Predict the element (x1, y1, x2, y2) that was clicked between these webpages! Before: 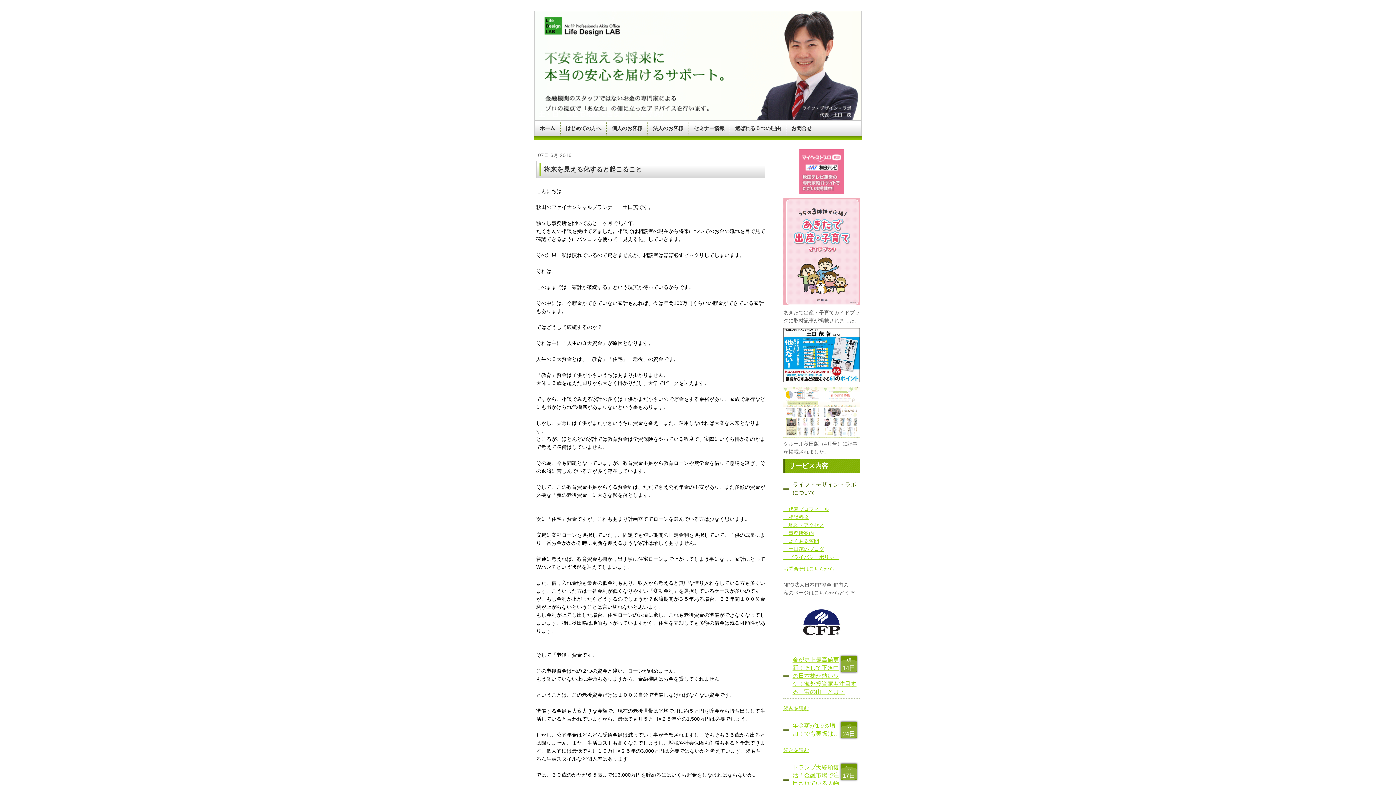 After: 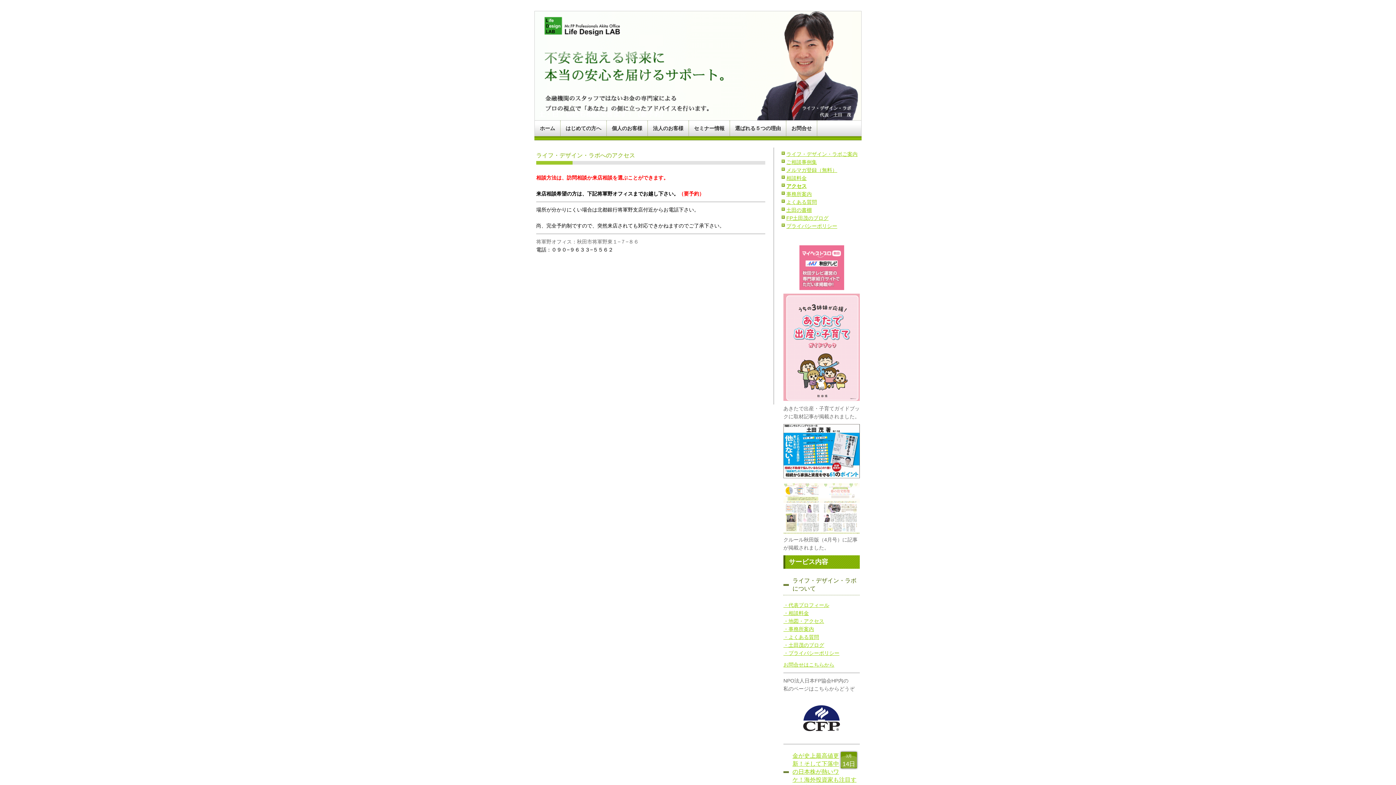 Action: label: ・地図・アクセス bbox: (783, 522, 824, 528)